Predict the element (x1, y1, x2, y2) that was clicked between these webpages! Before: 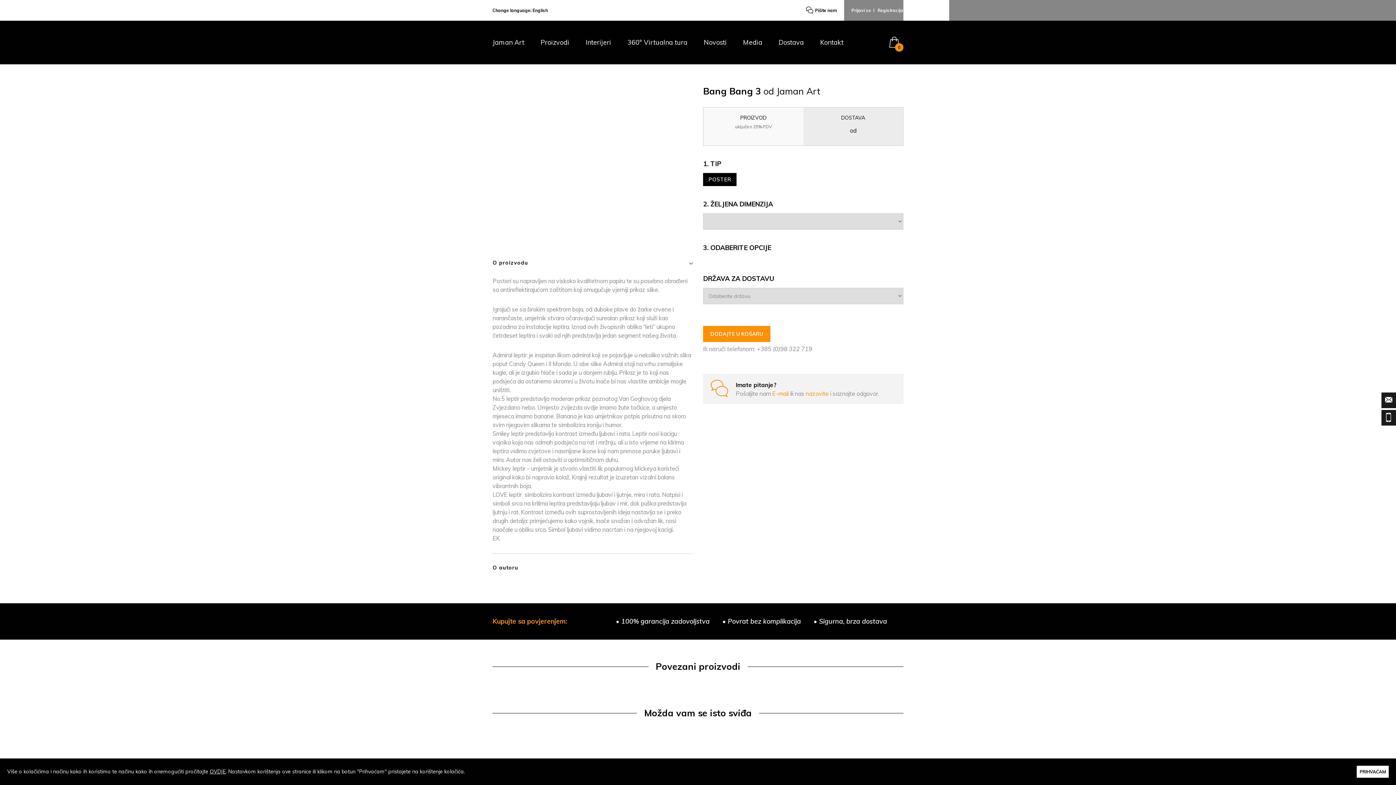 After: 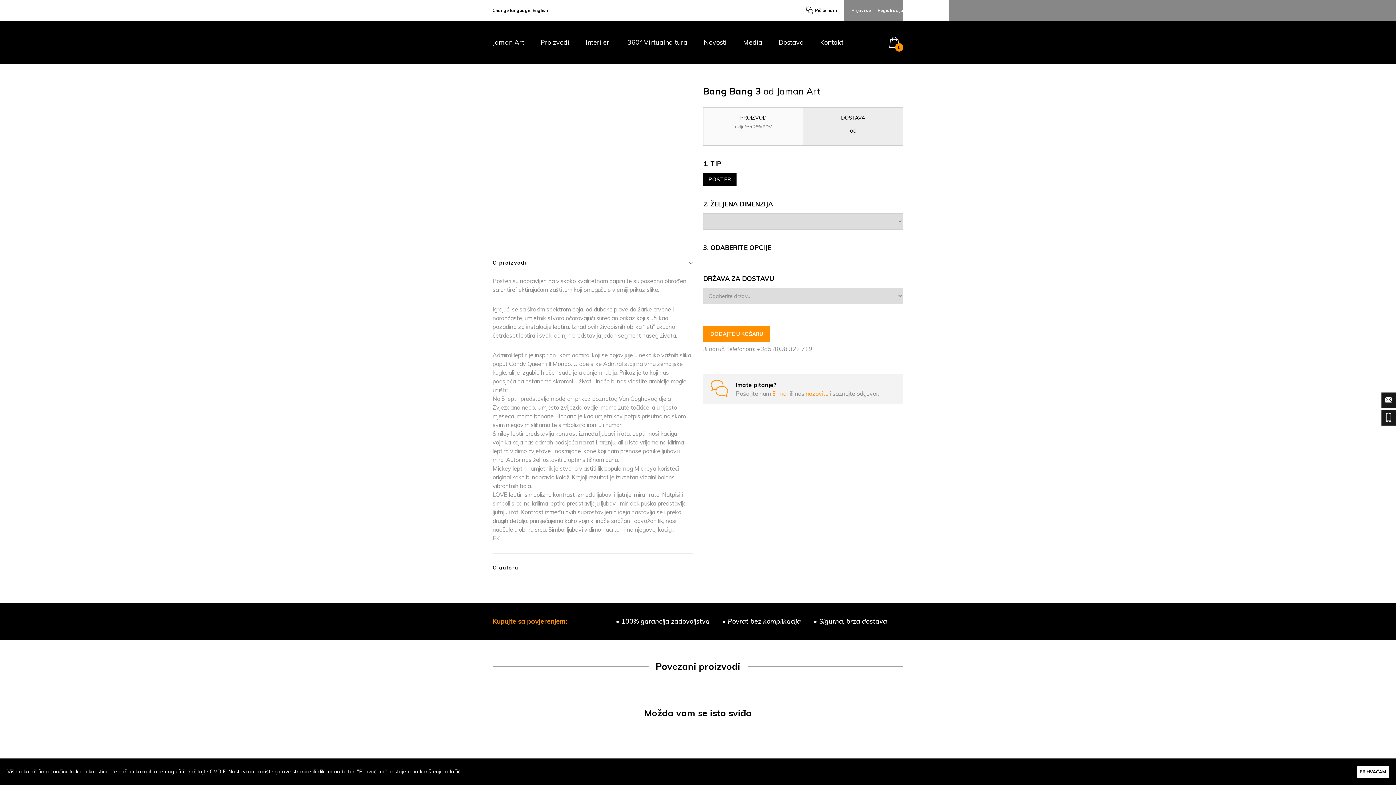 Action: bbox: (772, 390, 790, 397) label: E-mail 